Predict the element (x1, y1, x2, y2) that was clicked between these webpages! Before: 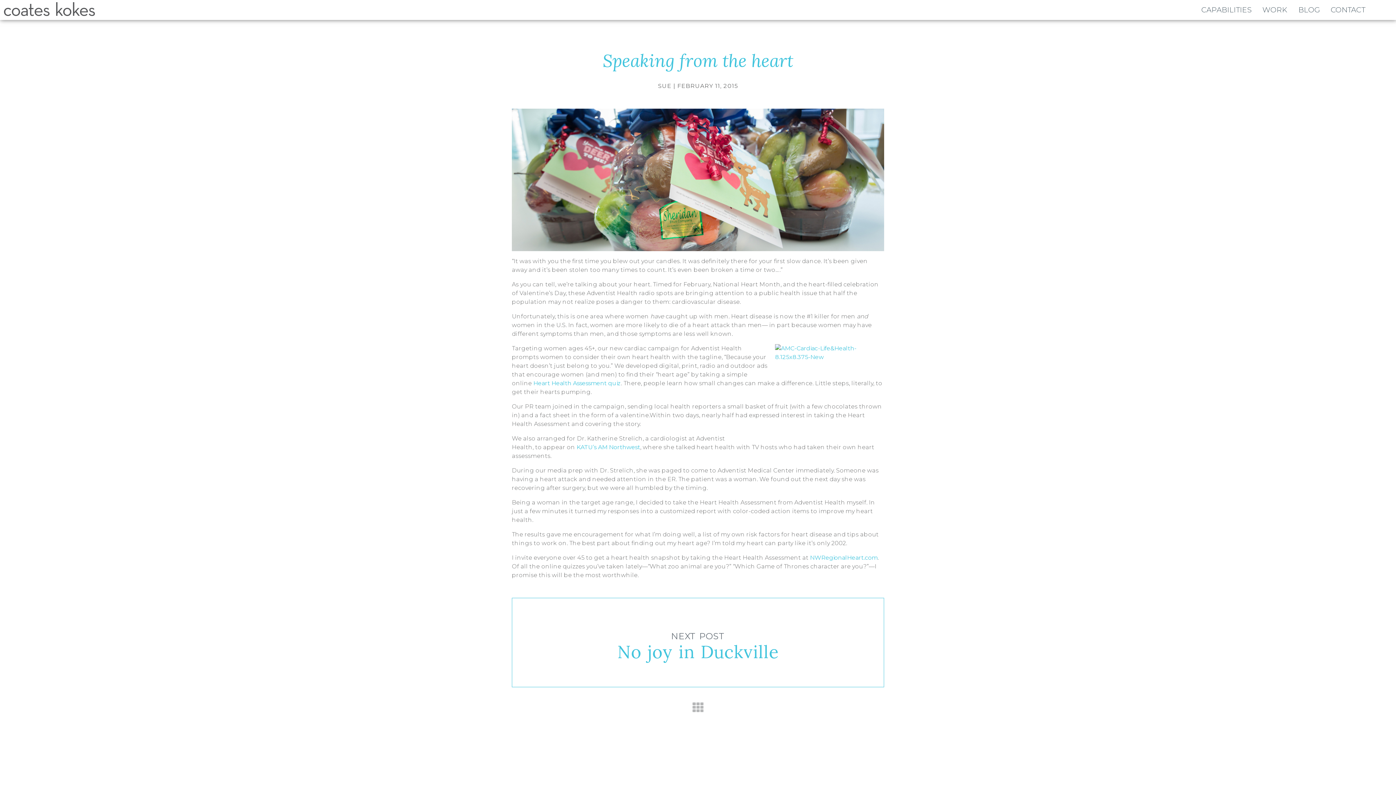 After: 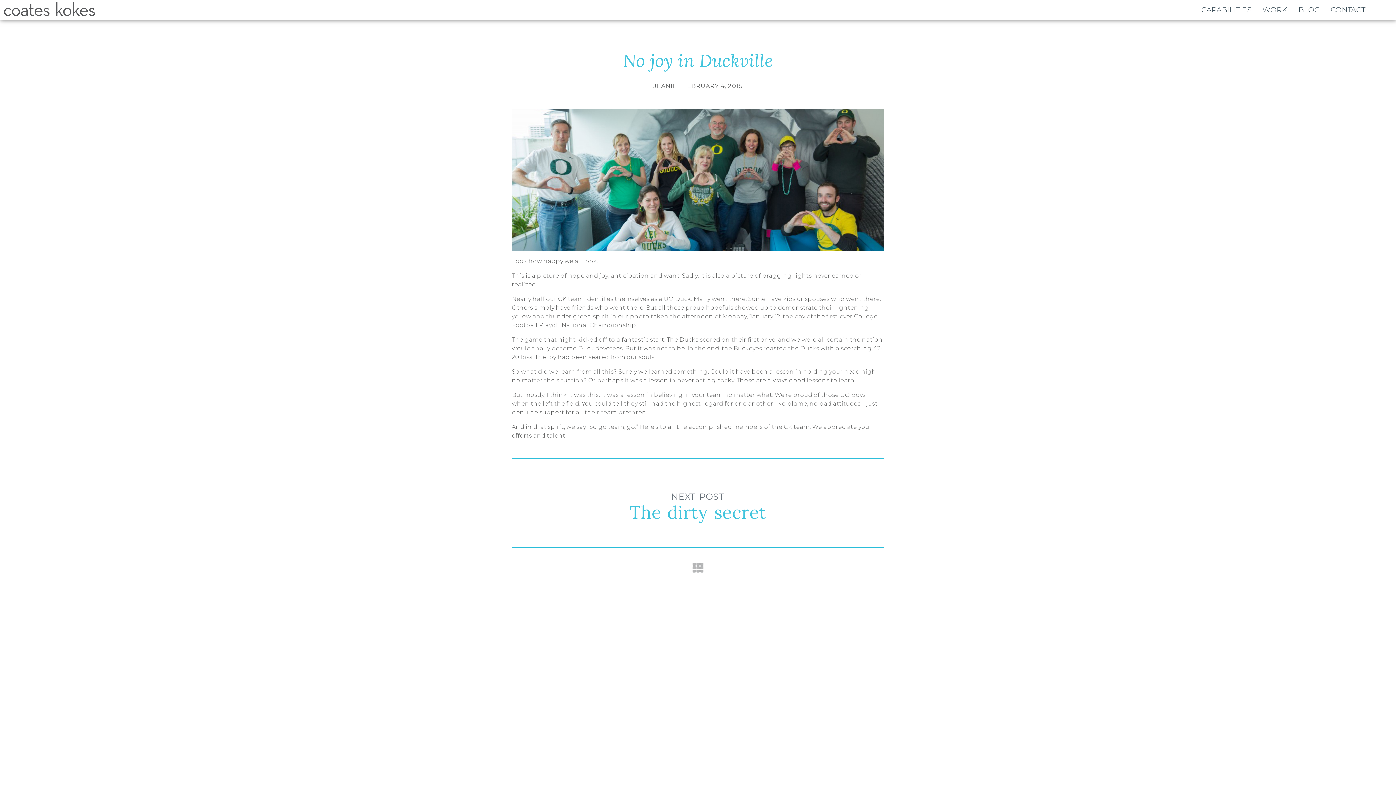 Action: label: NEXT POST
No joy in Duckville bbox: (512, 598, 884, 687)